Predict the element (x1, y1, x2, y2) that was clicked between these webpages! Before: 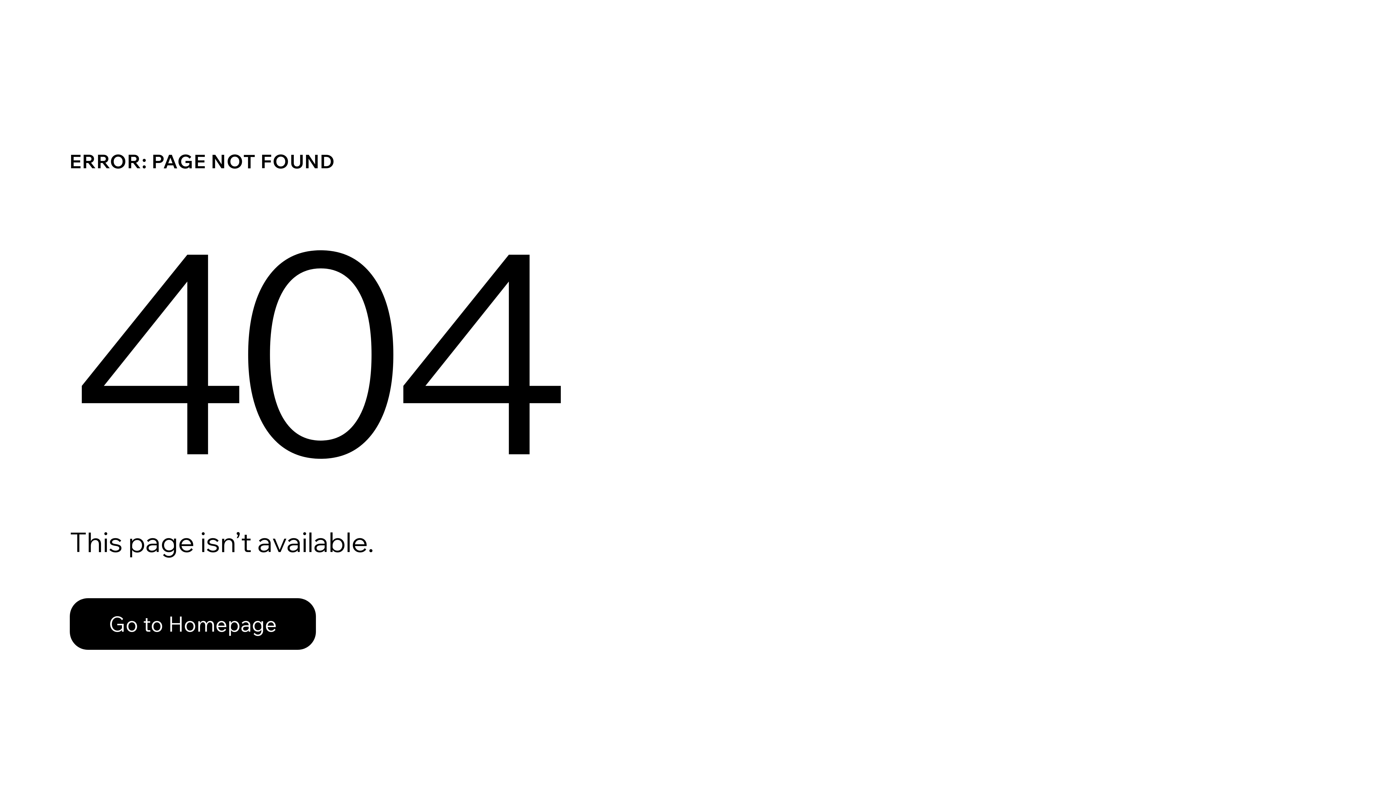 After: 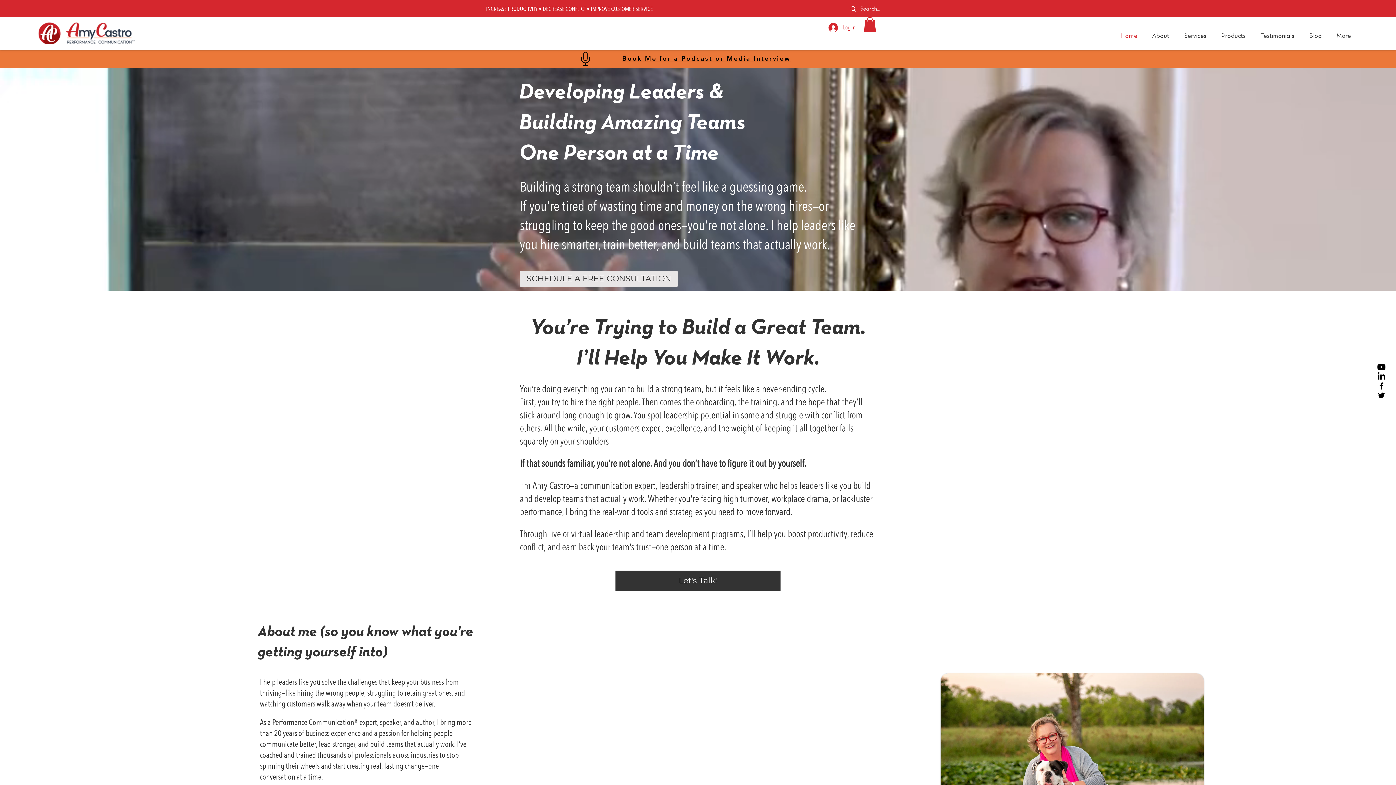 Action: label: Go to Homepage bbox: (69, 598, 316, 650)